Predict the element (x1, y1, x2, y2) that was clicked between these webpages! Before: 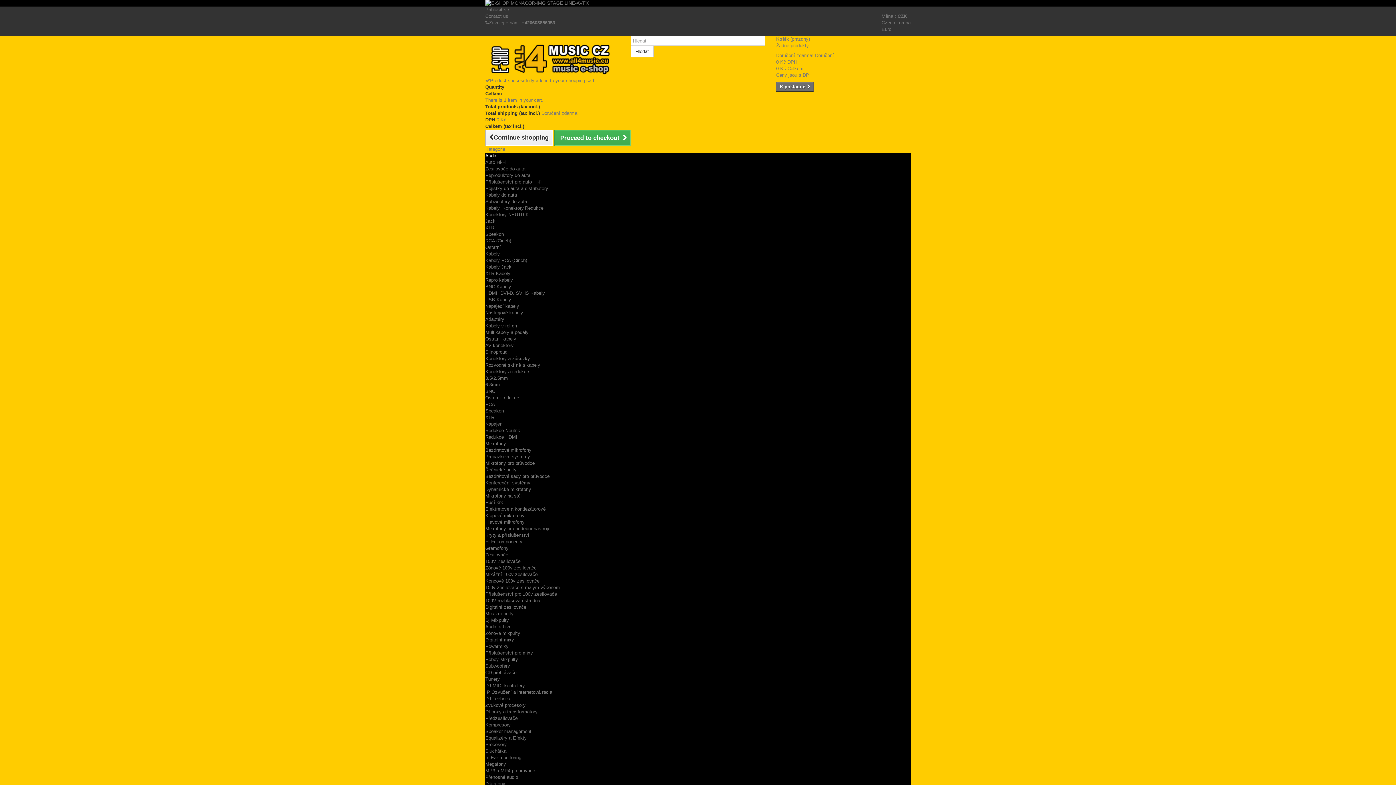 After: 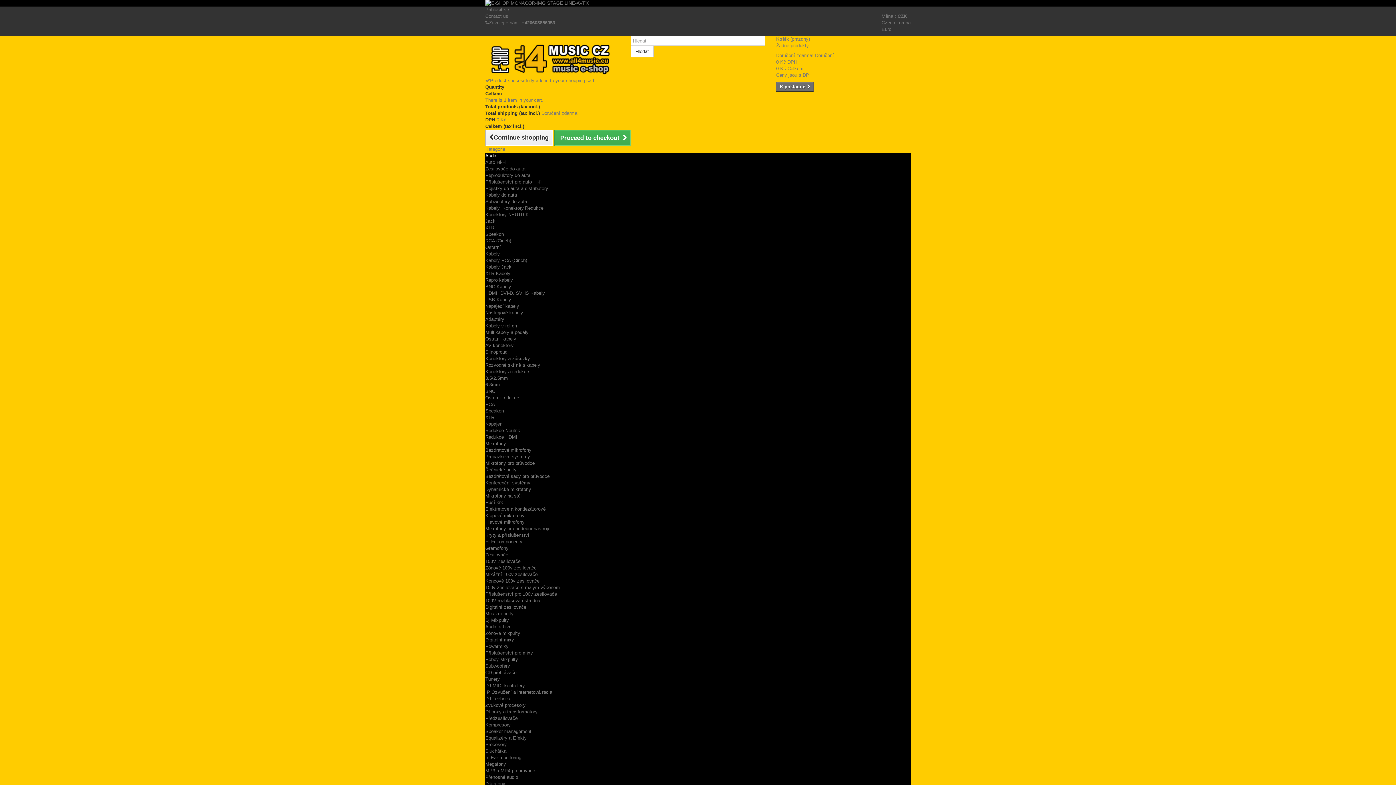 Action: label: Přepážkové systémy bbox: (485, 454, 530, 459)